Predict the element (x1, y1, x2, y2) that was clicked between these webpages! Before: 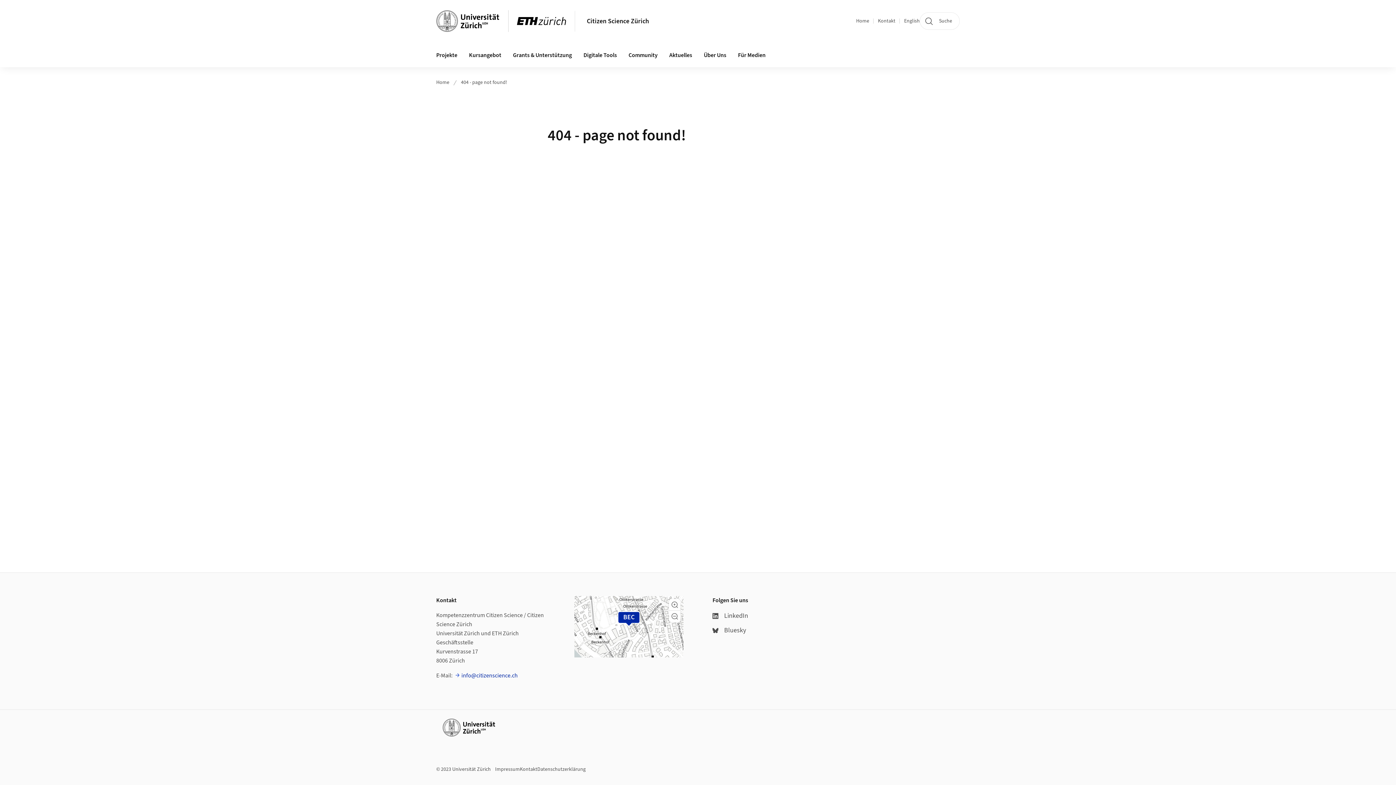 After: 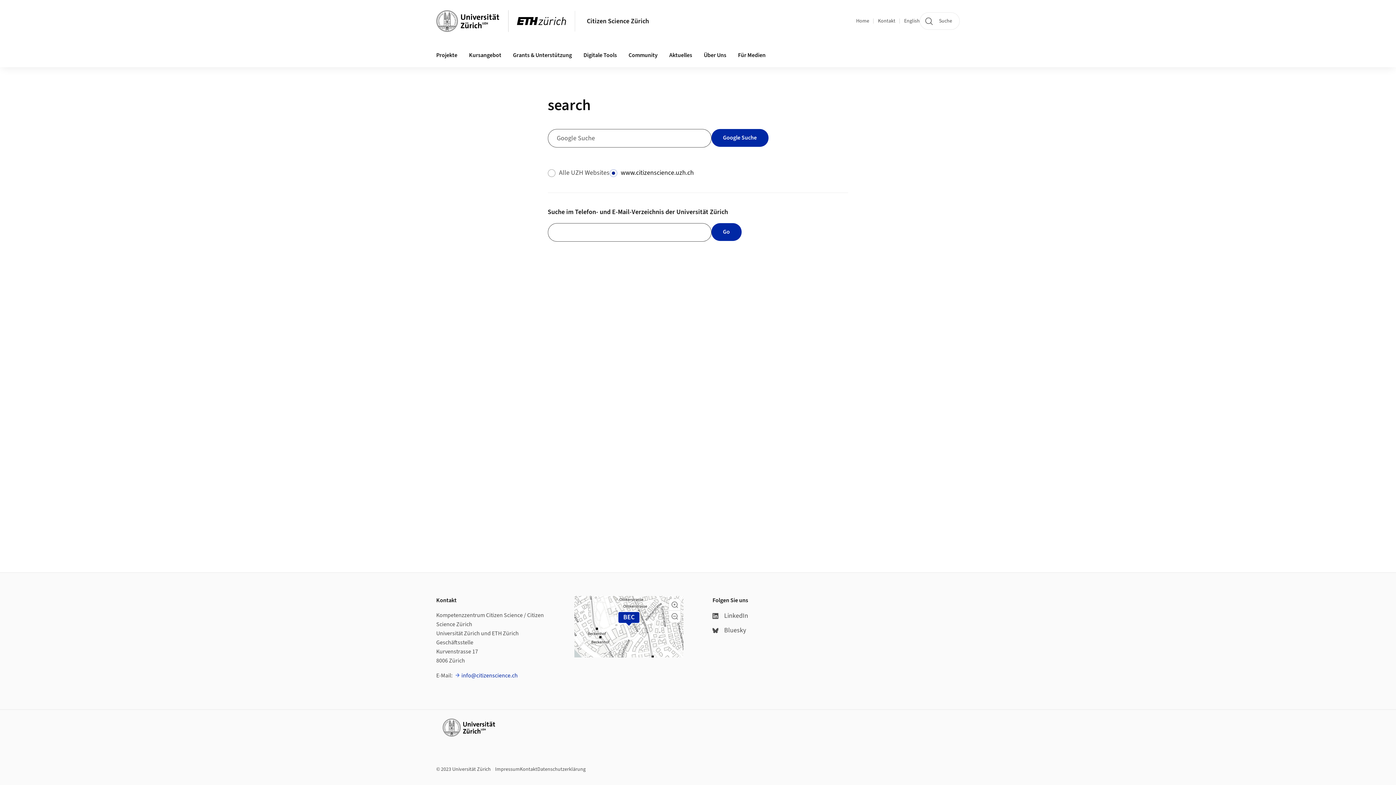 Action: bbox: (920, 12, 960, 29) label: Suche